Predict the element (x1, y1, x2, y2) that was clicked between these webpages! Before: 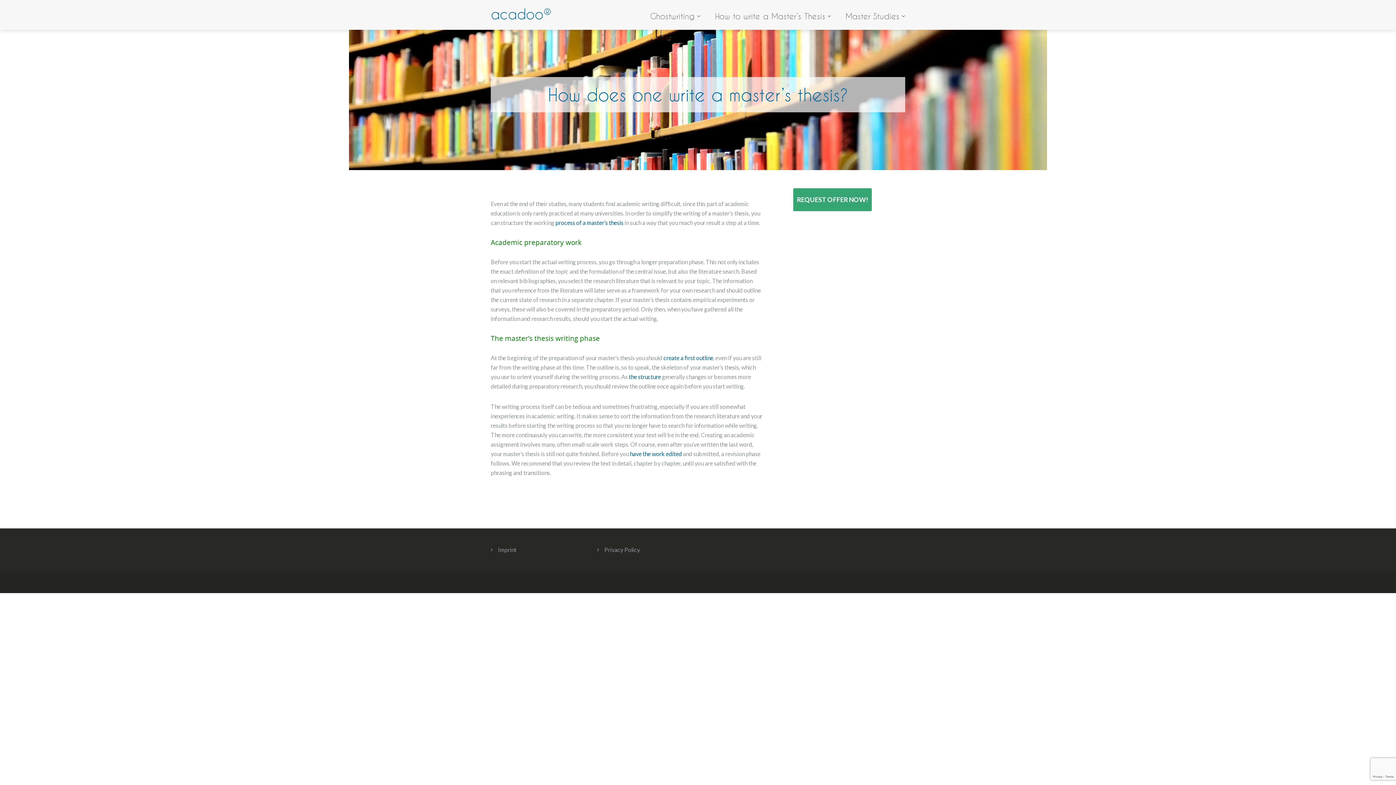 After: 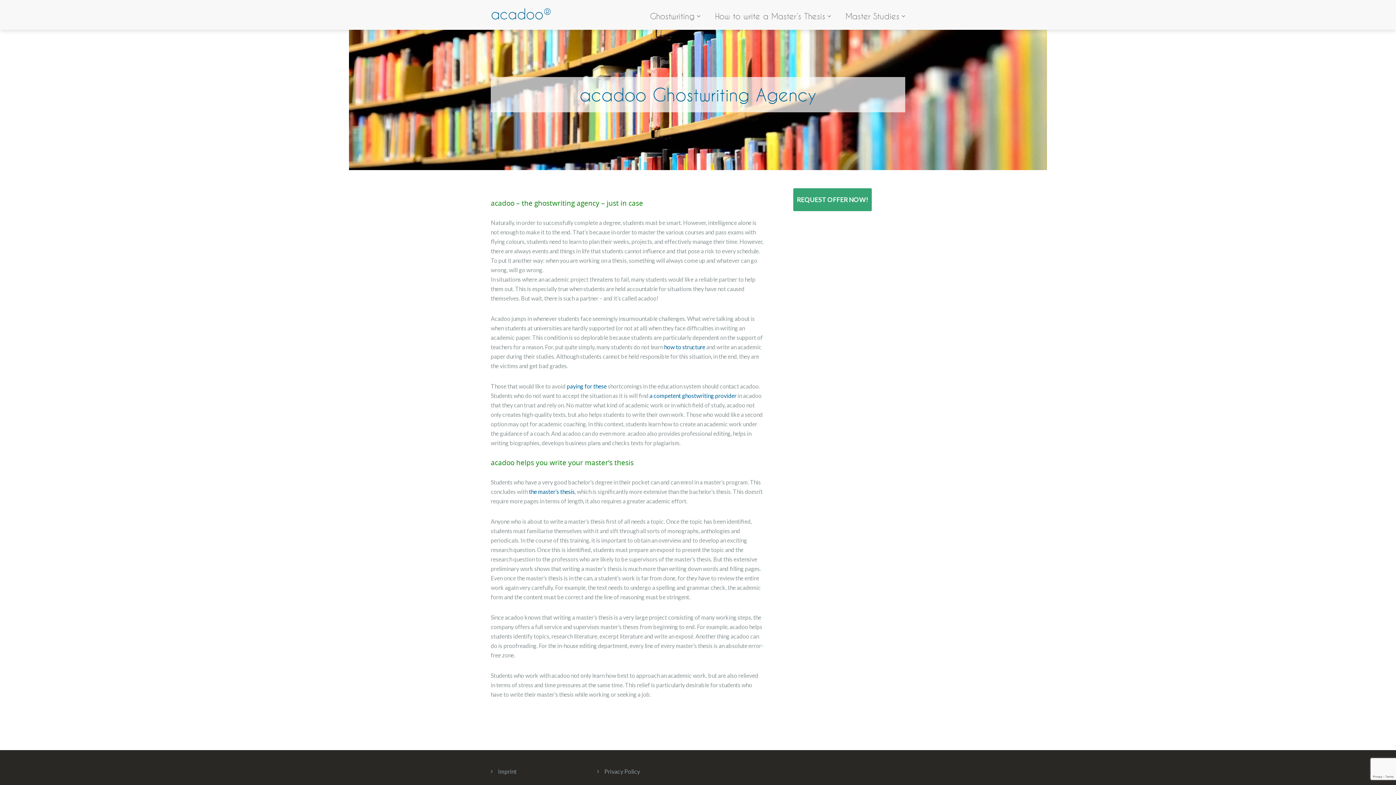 Action: label: Ghostwriting bbox: (650, 11, 700, 20)